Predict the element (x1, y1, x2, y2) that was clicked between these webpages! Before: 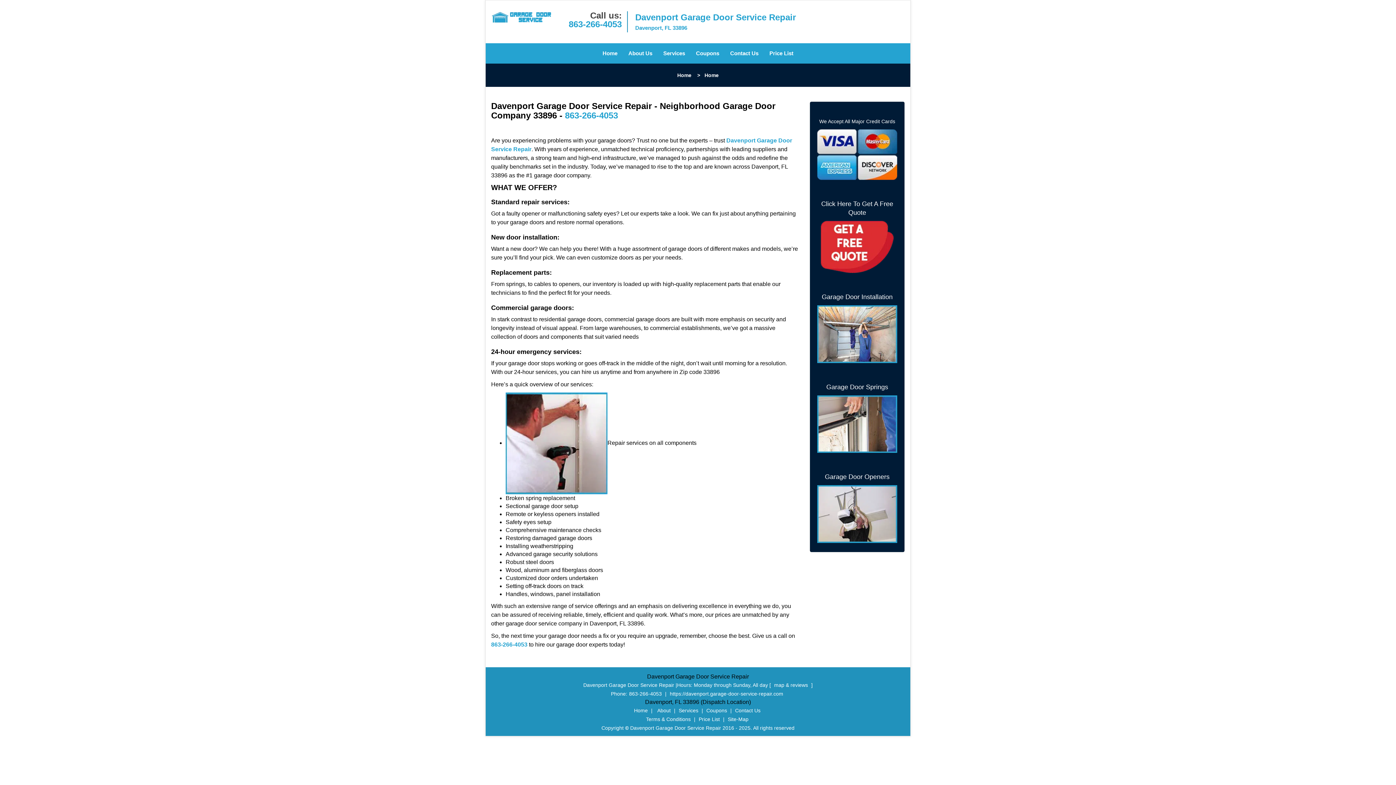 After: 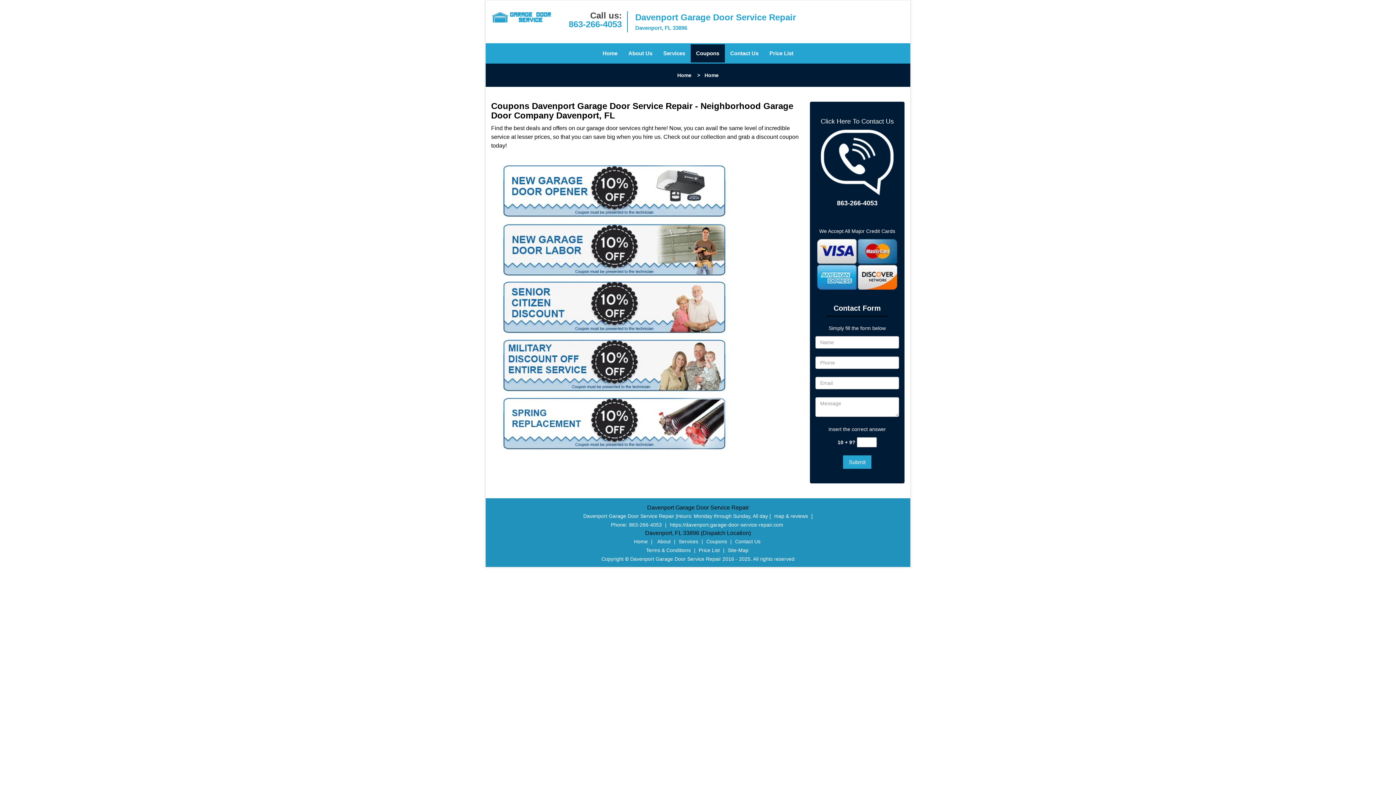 Action: bbox: (704, 668, 729, 674) label: Coupons